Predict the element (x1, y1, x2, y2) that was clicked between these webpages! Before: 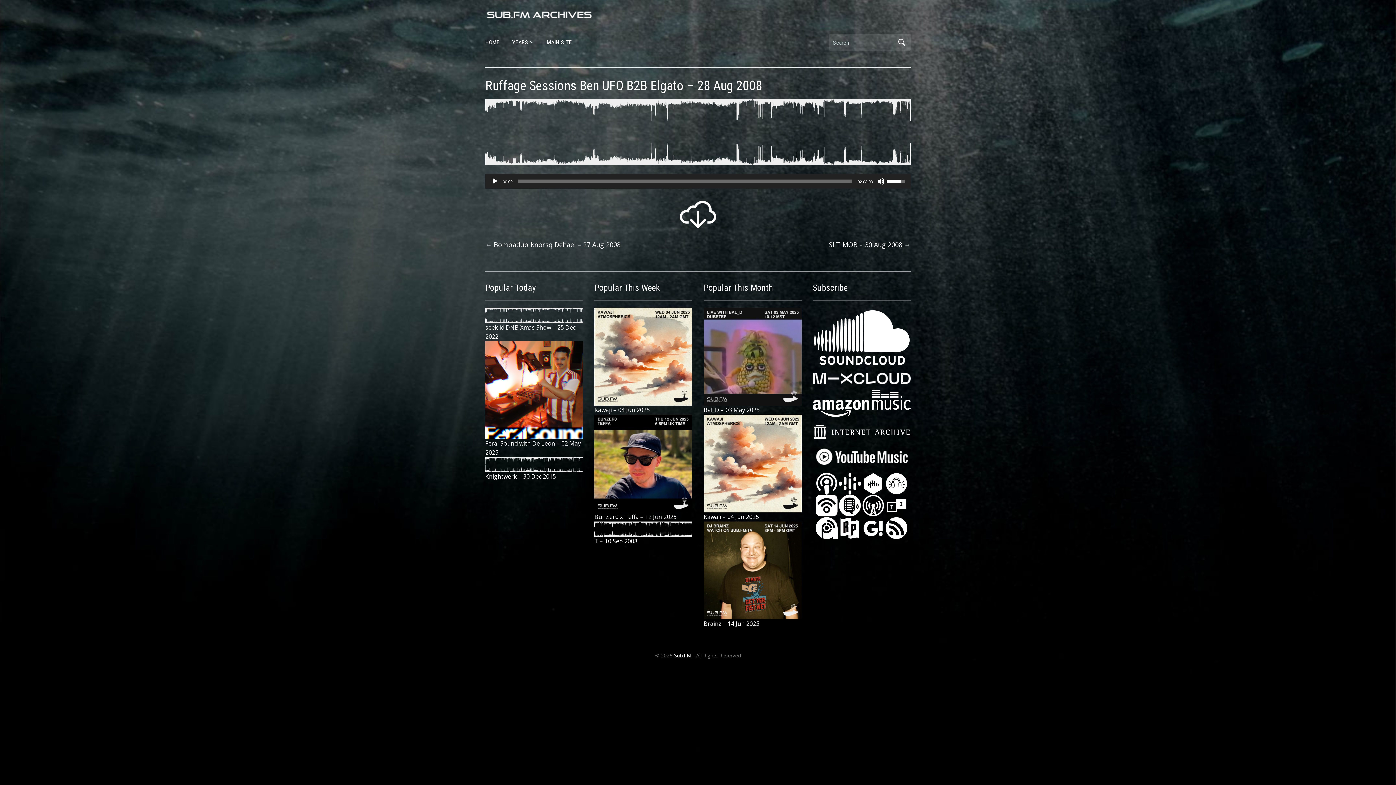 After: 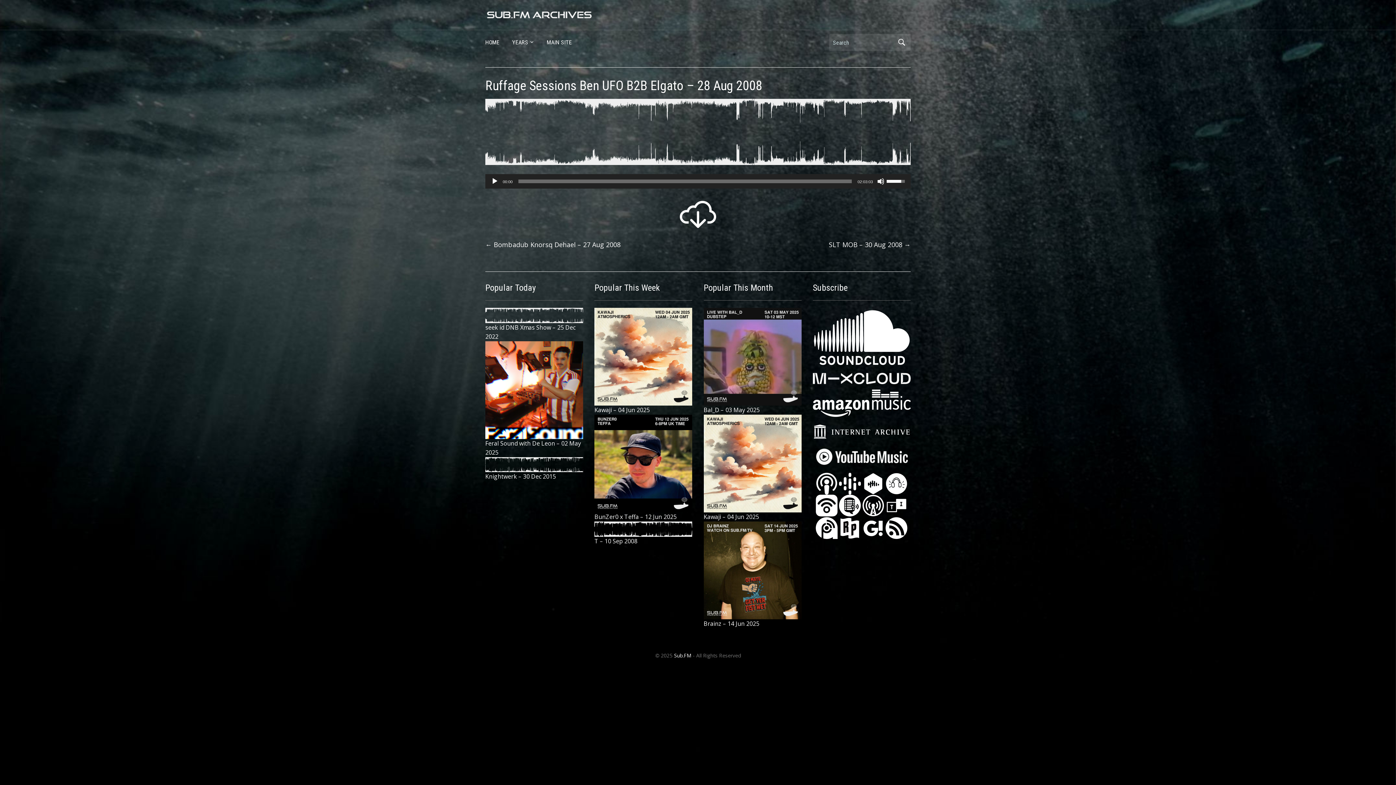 Action: bbox: (885, 479, 907, 487)